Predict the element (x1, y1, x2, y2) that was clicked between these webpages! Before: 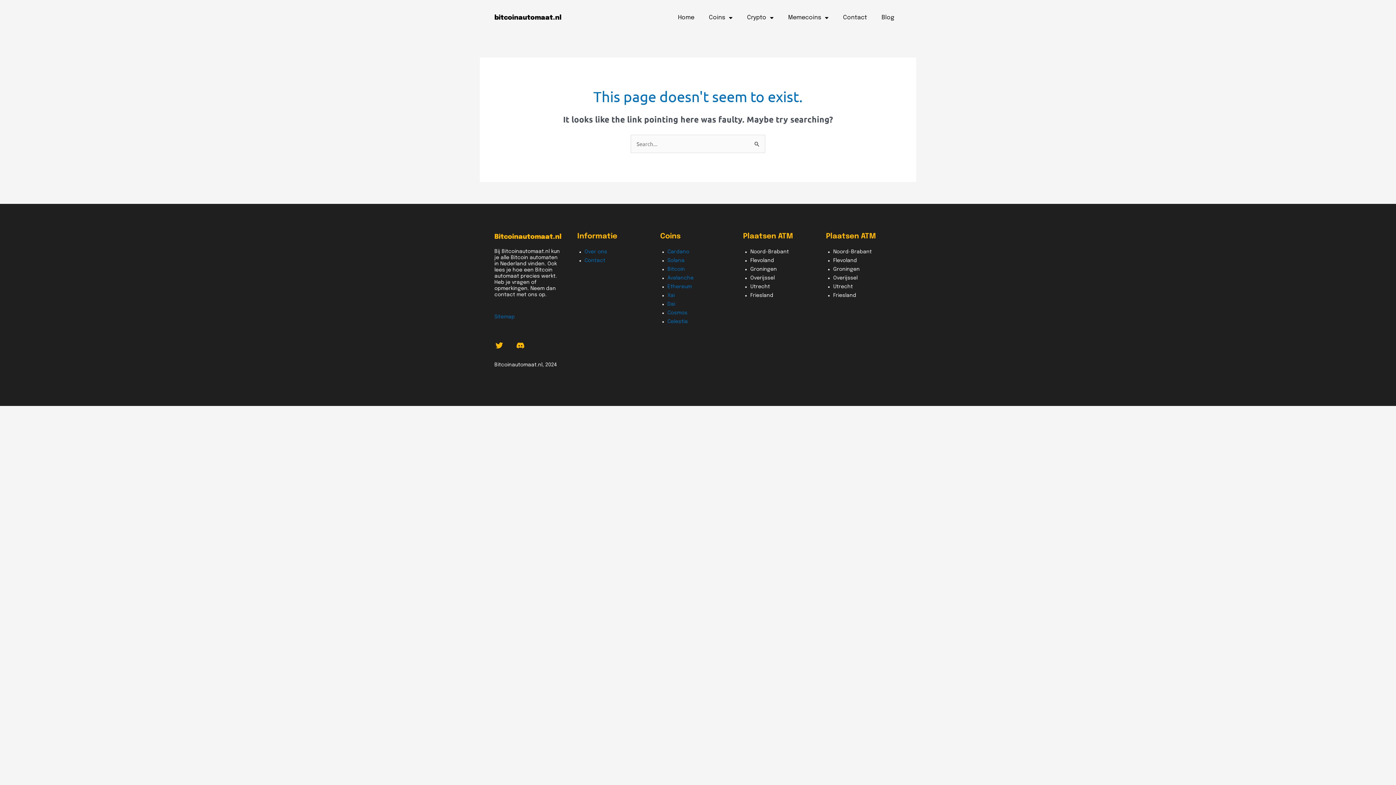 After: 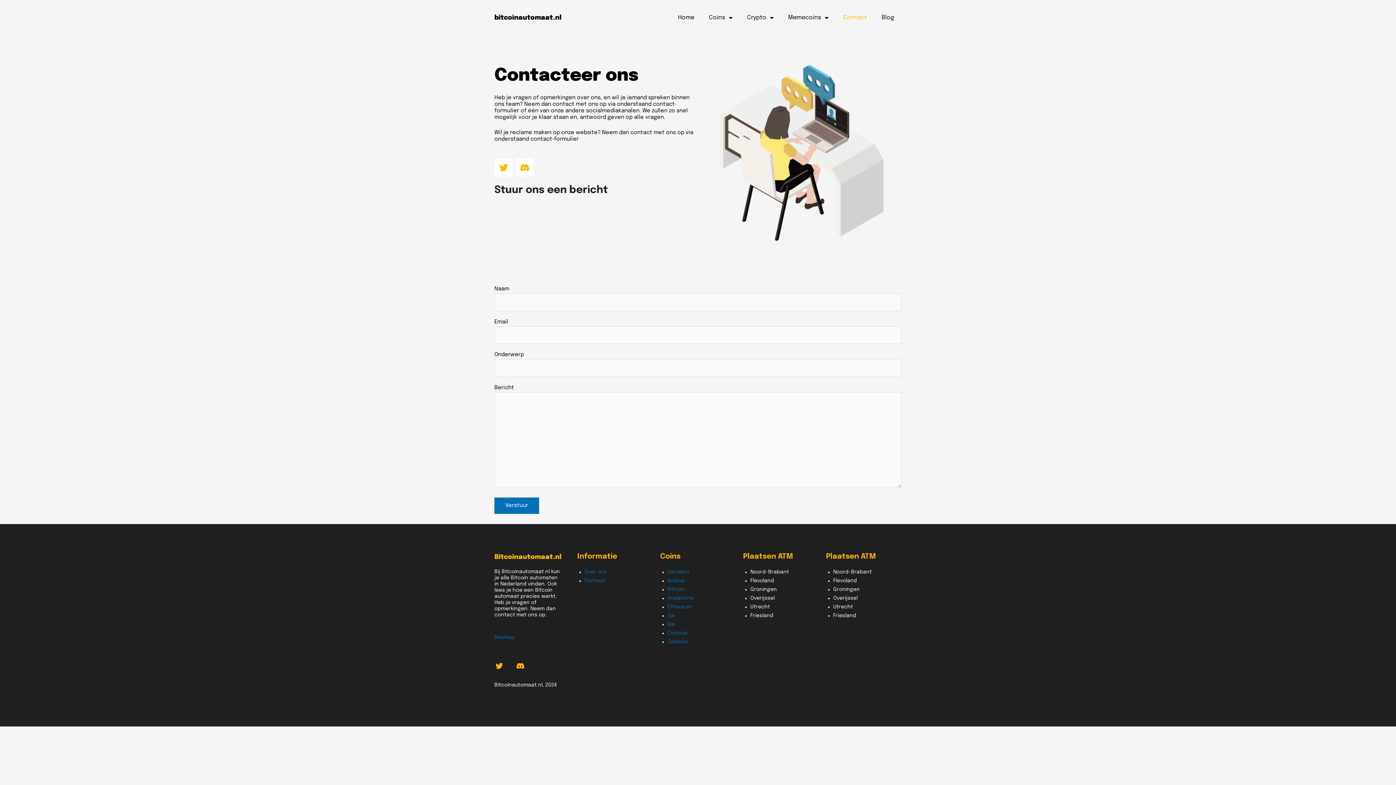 Action: label: Contact bbox: (584, 258, 605, 263)